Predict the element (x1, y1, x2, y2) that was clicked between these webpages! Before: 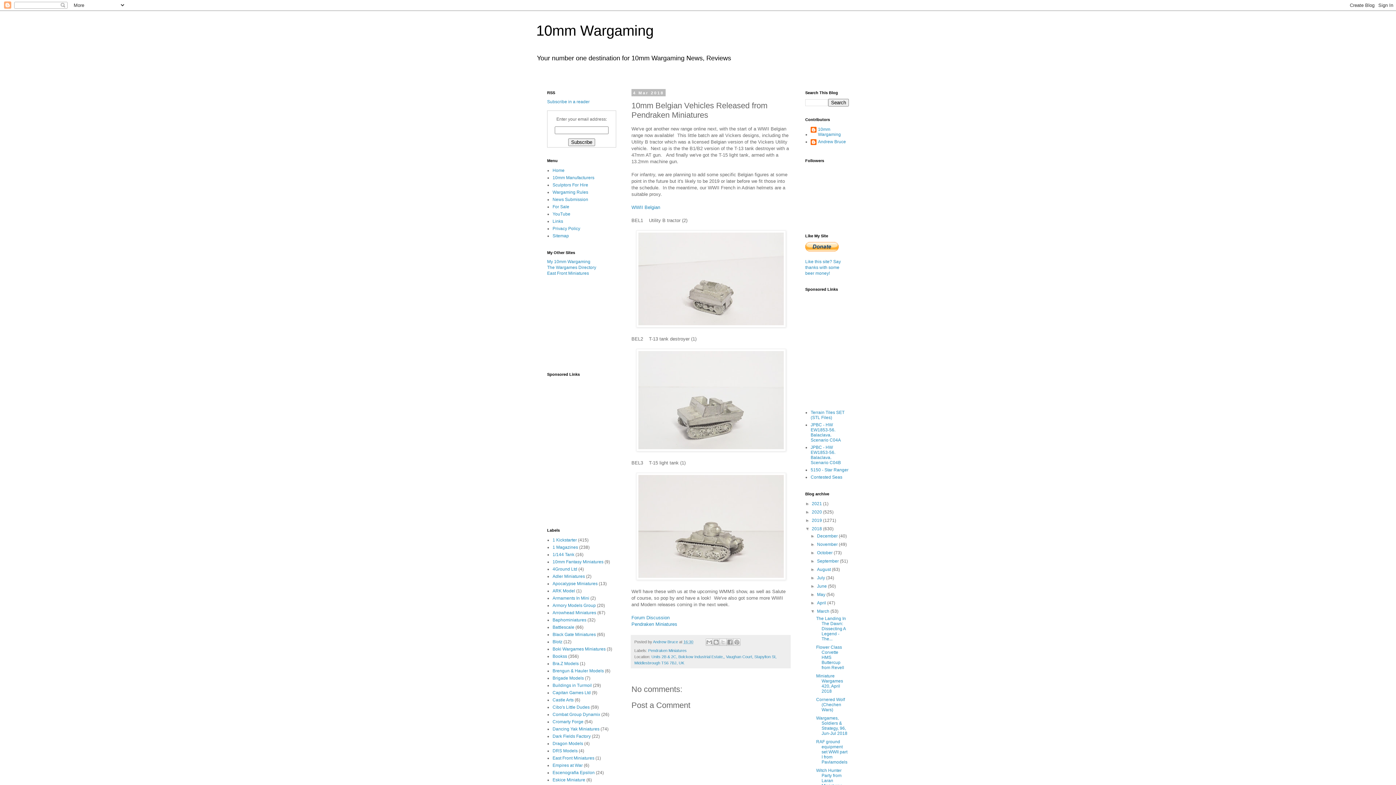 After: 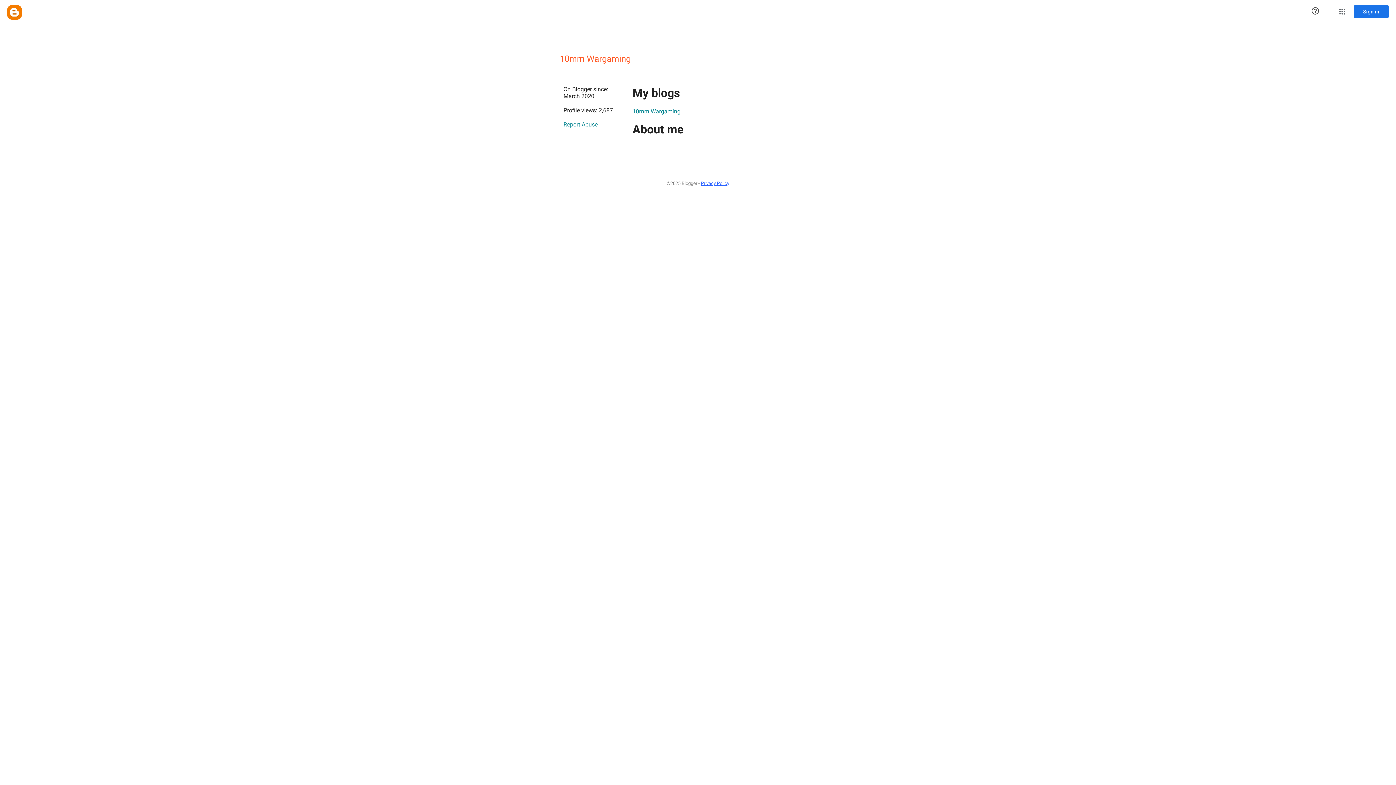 Action: label: 10mm Wargaming bbox: (810, 126, 849, 137)